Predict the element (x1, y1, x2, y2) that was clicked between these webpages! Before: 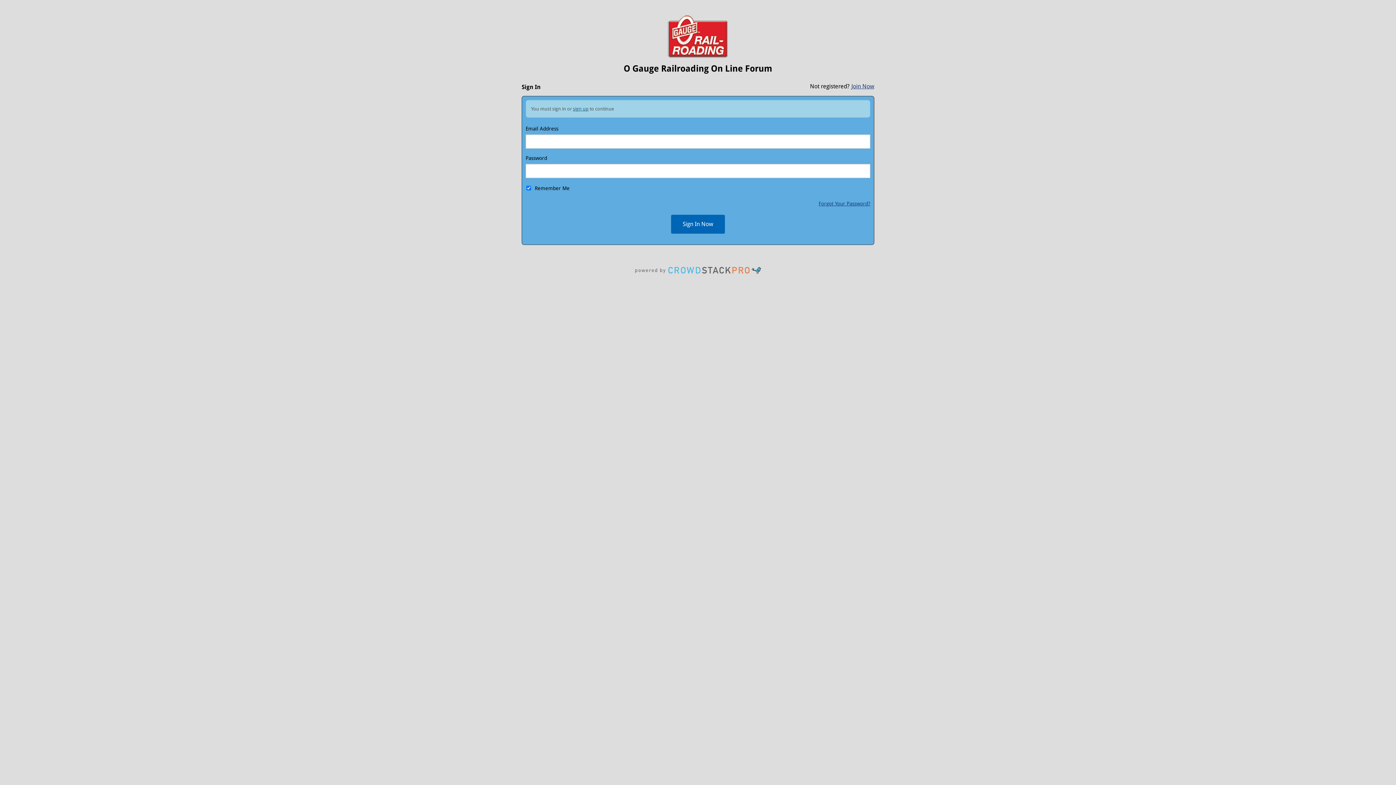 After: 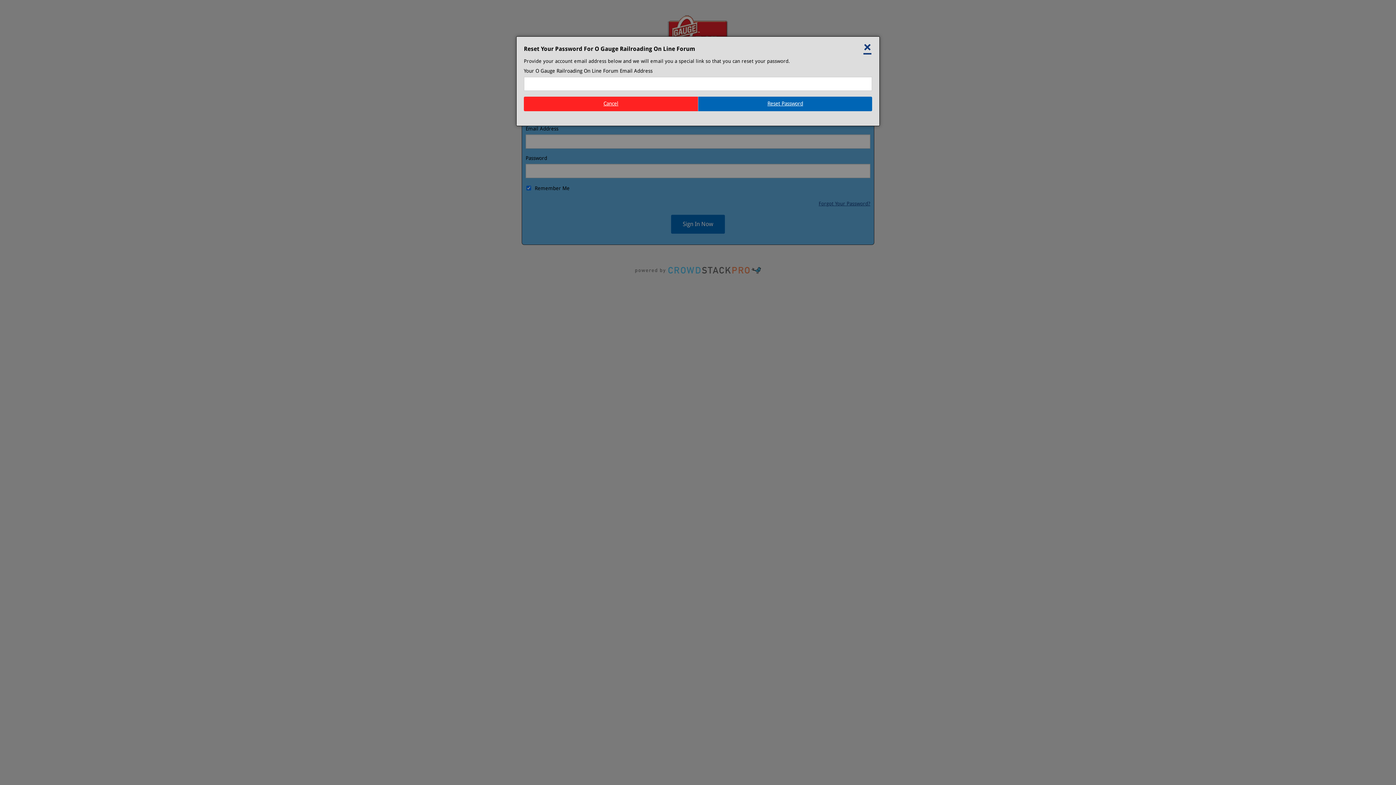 Action: label: Forgot Your Password? bbox: (818, 200, 870, 206)